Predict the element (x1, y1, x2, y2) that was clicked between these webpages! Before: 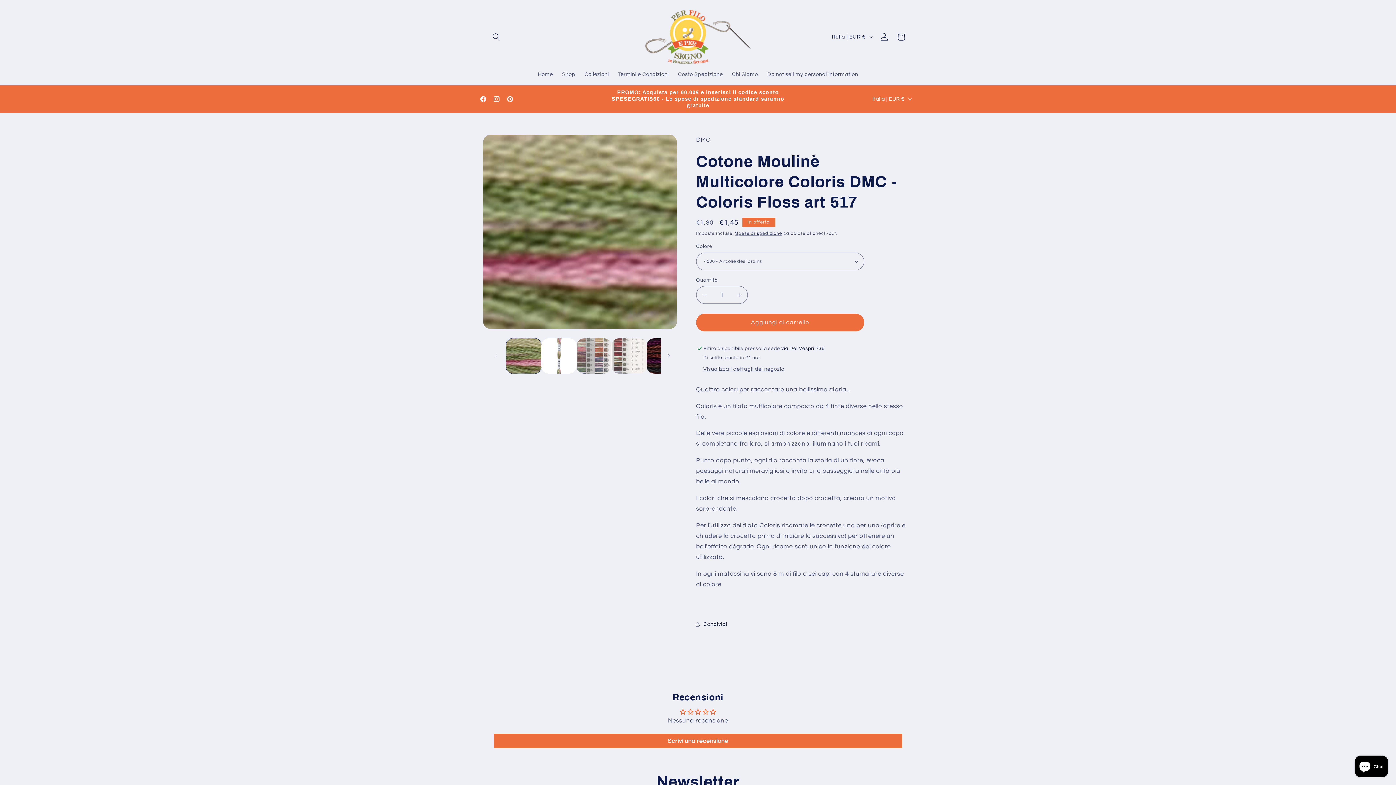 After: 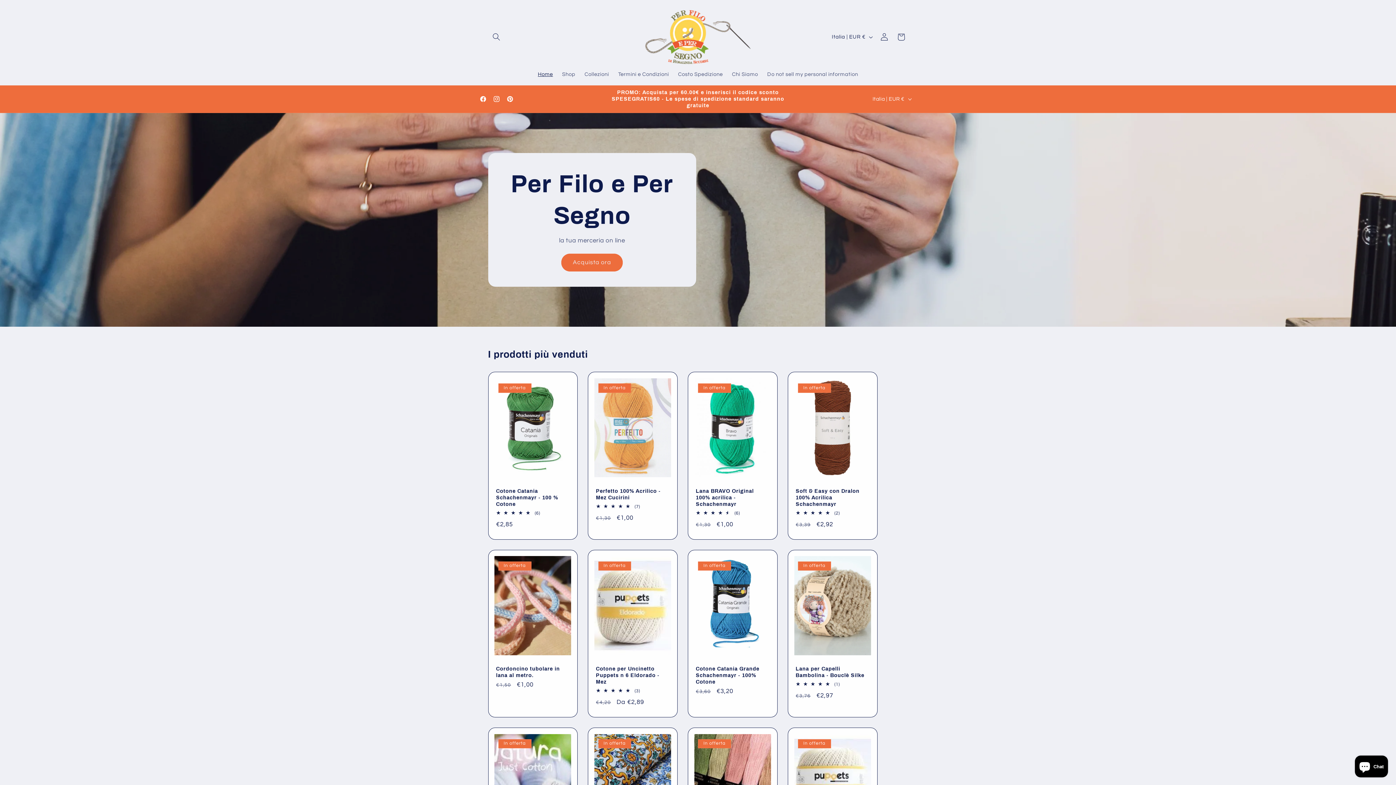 Action: bbox: (533, 66, 557, 82) label: Home